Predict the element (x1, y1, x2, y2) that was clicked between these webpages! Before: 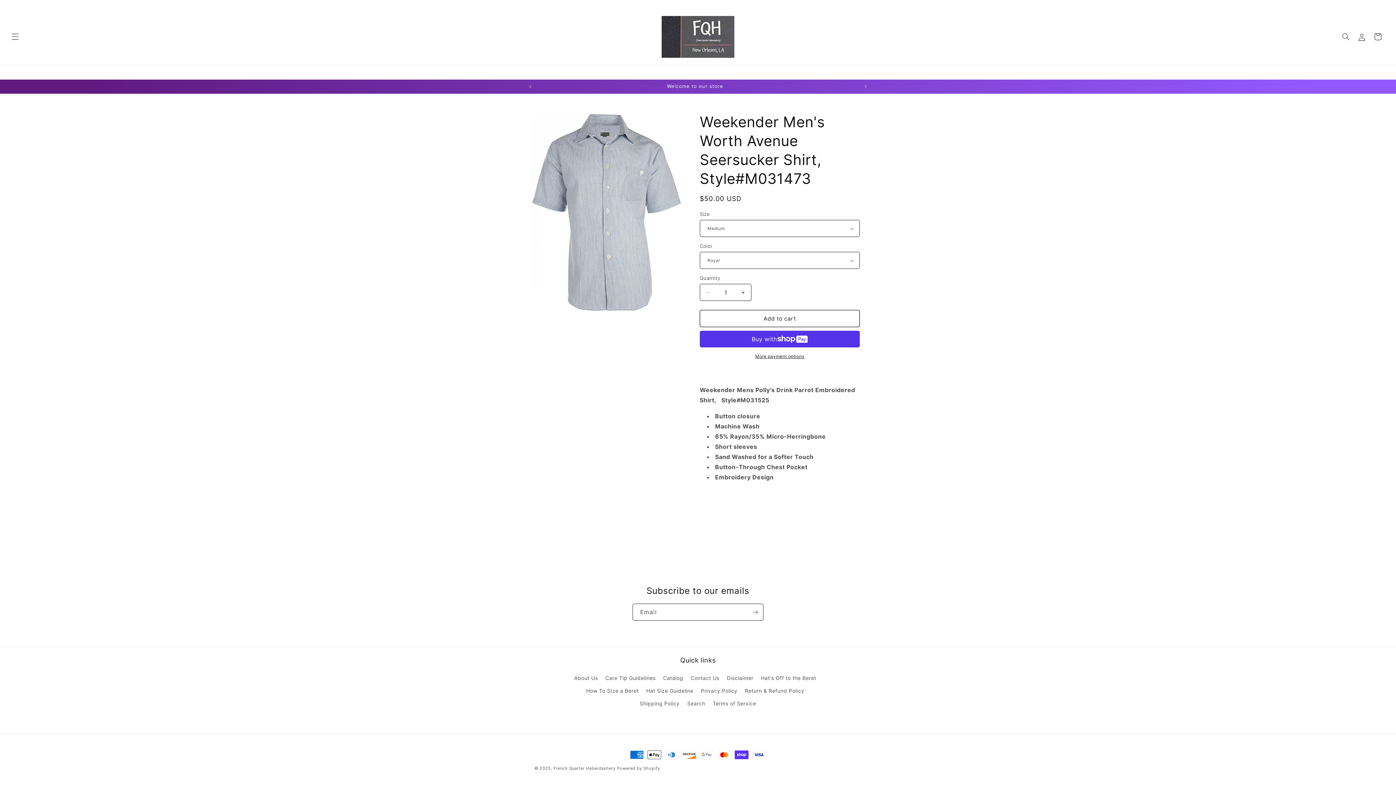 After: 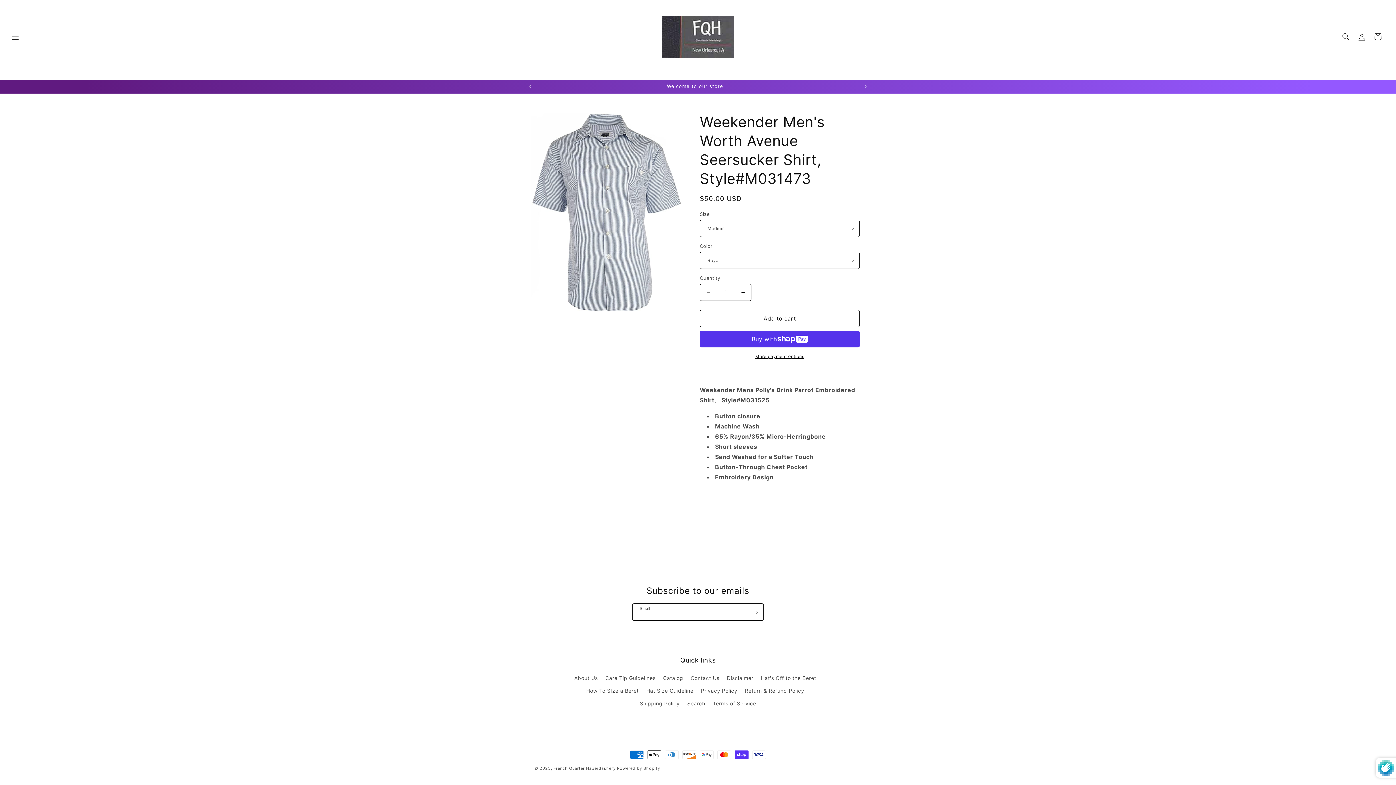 Action: bbox: (747, 604, 763, 621) label: Subscribe